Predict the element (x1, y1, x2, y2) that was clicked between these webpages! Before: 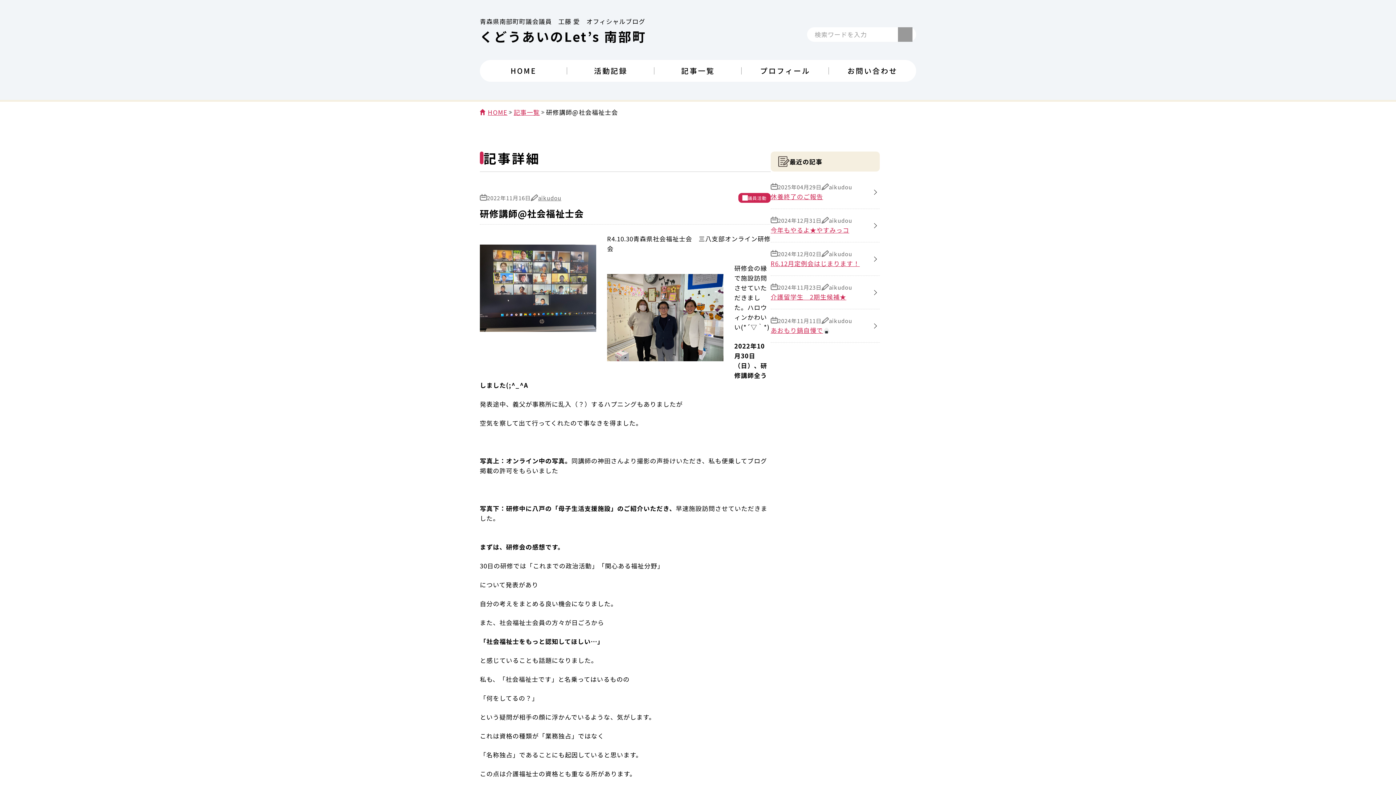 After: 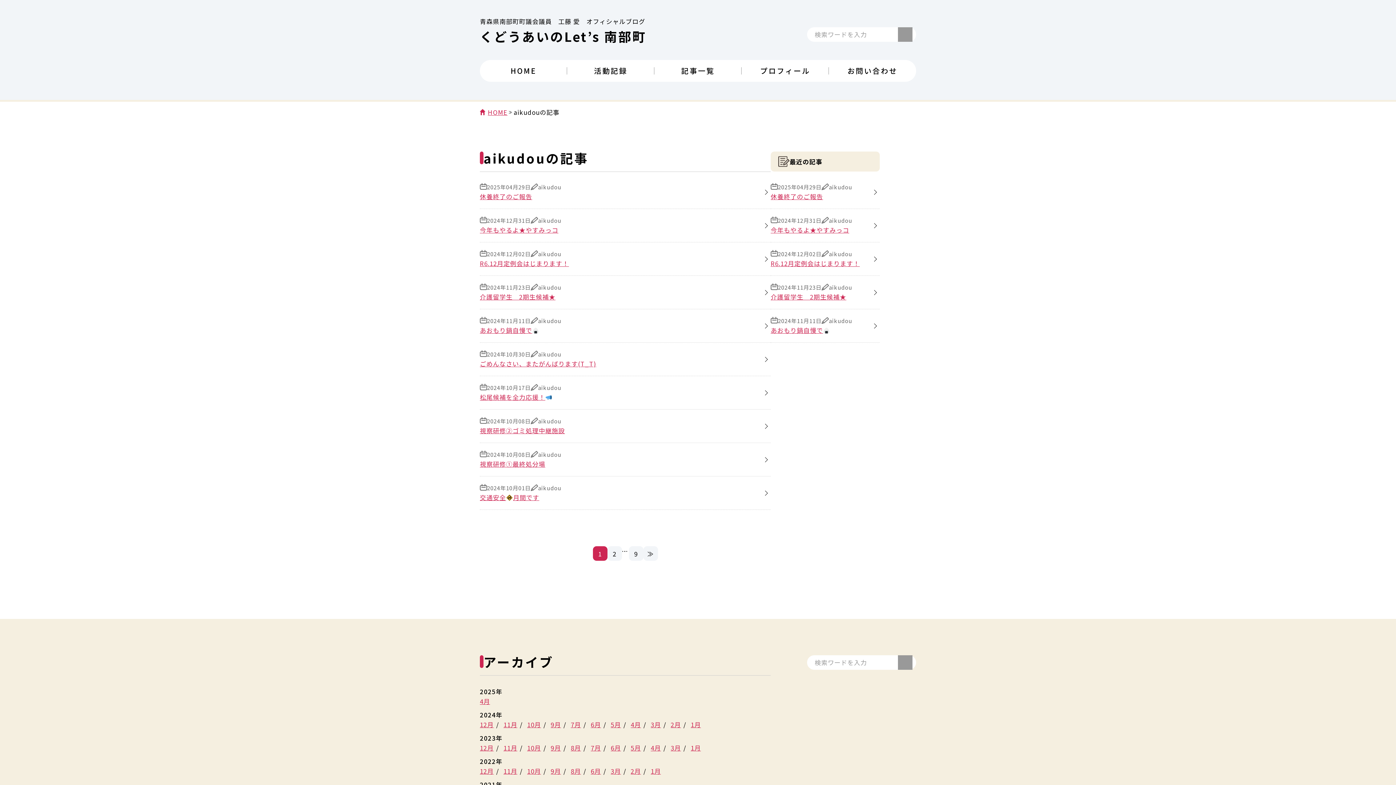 Action: bbox: (538, 193, 561, 202) label: aikudou